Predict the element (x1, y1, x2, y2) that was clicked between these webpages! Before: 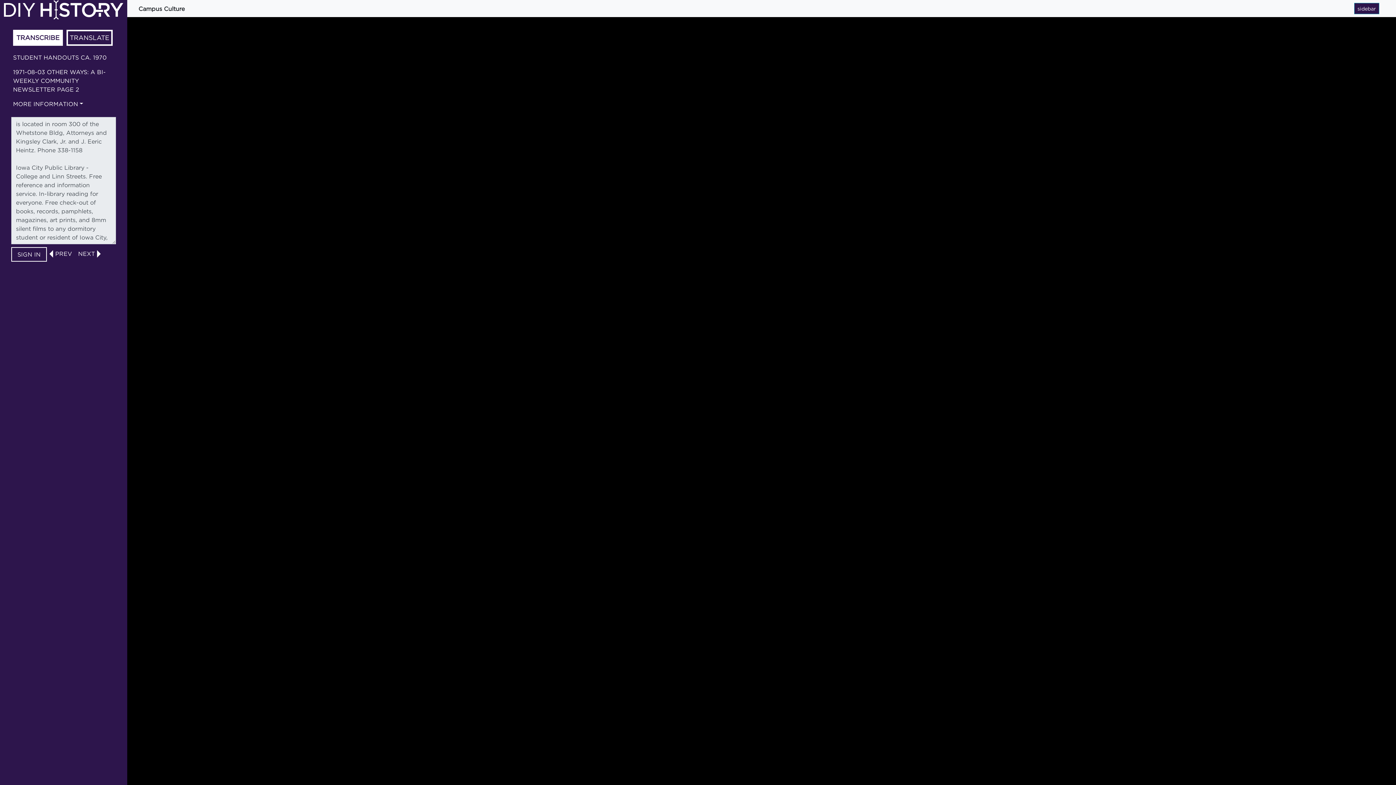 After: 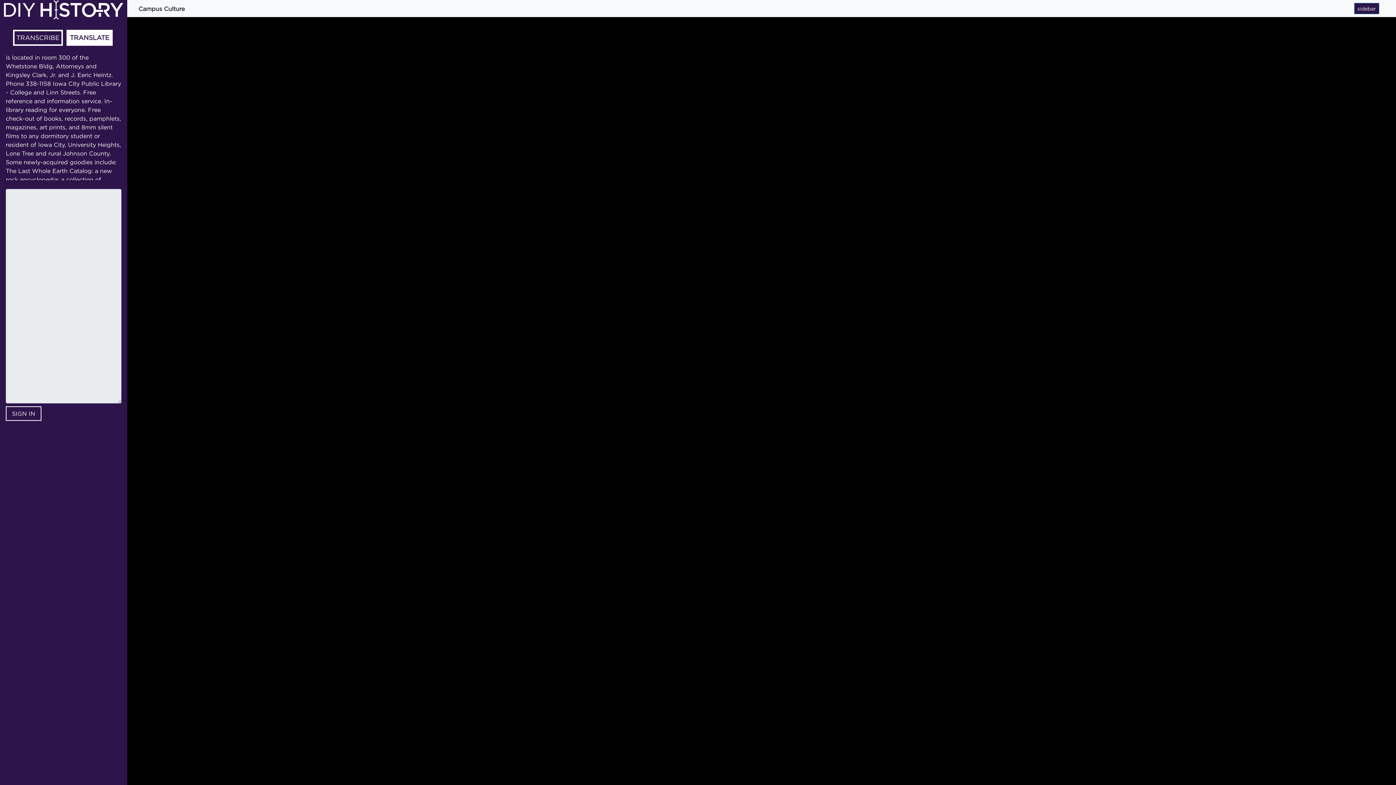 Action: bbox: (68, 31, 111, 44) label: TRANSLATE